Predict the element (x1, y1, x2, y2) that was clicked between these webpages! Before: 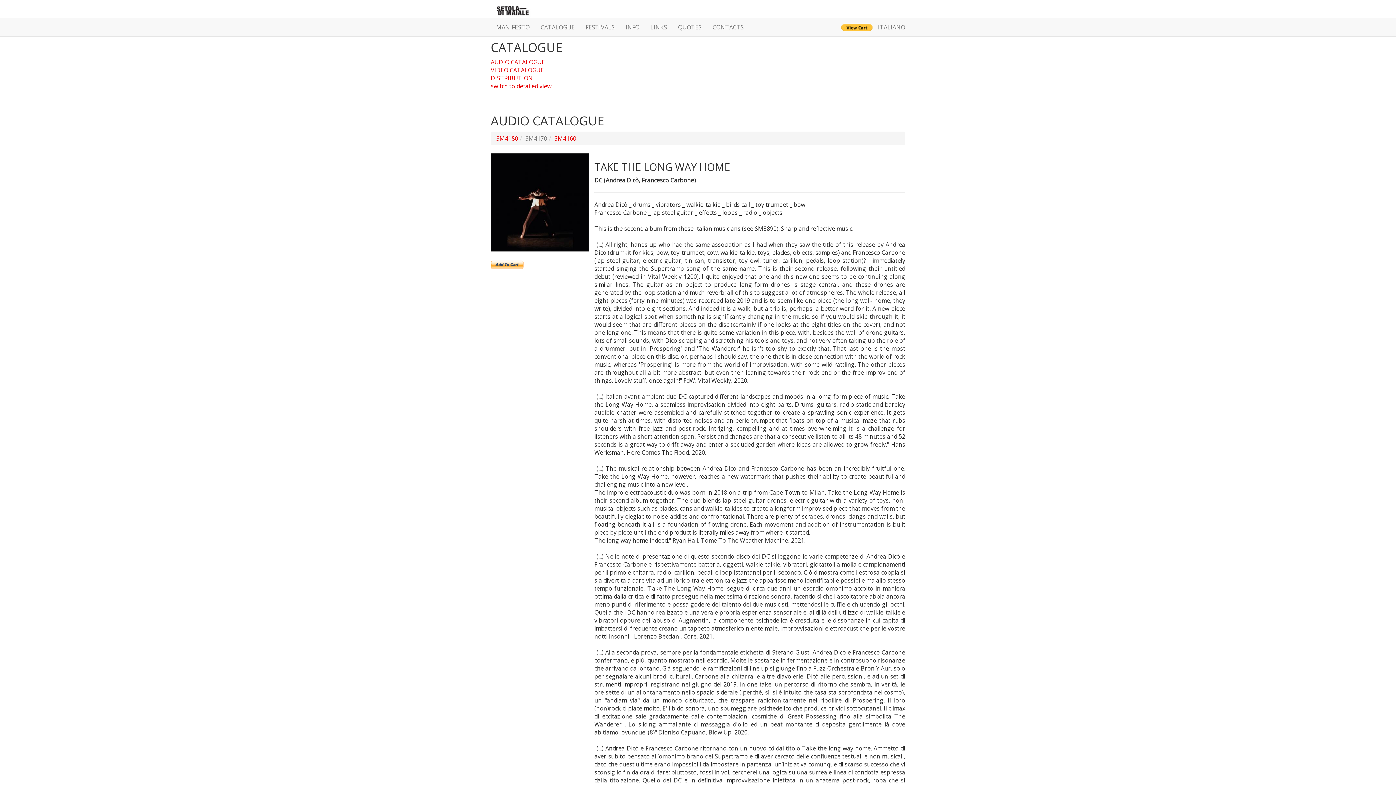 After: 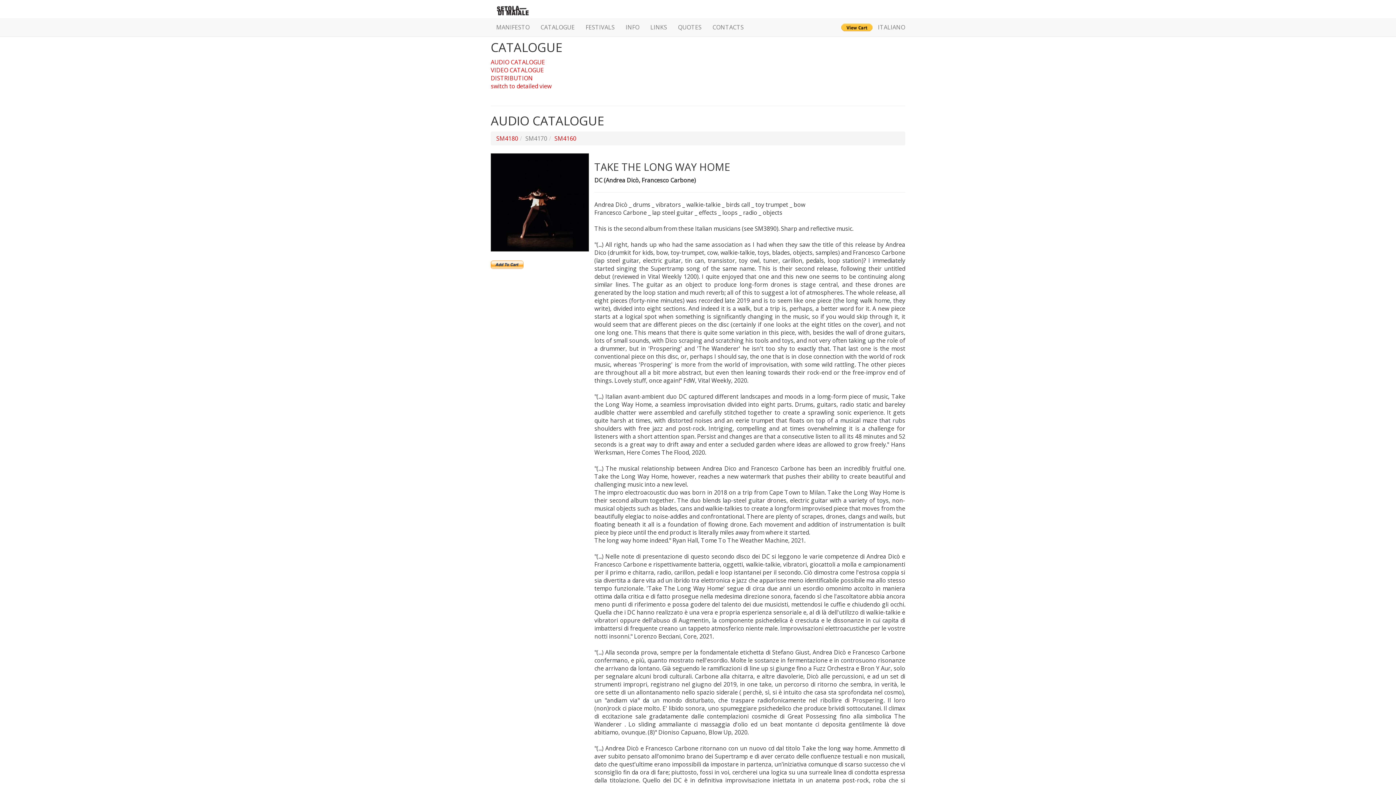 Action: bbox: (490, 197, 589, 205)